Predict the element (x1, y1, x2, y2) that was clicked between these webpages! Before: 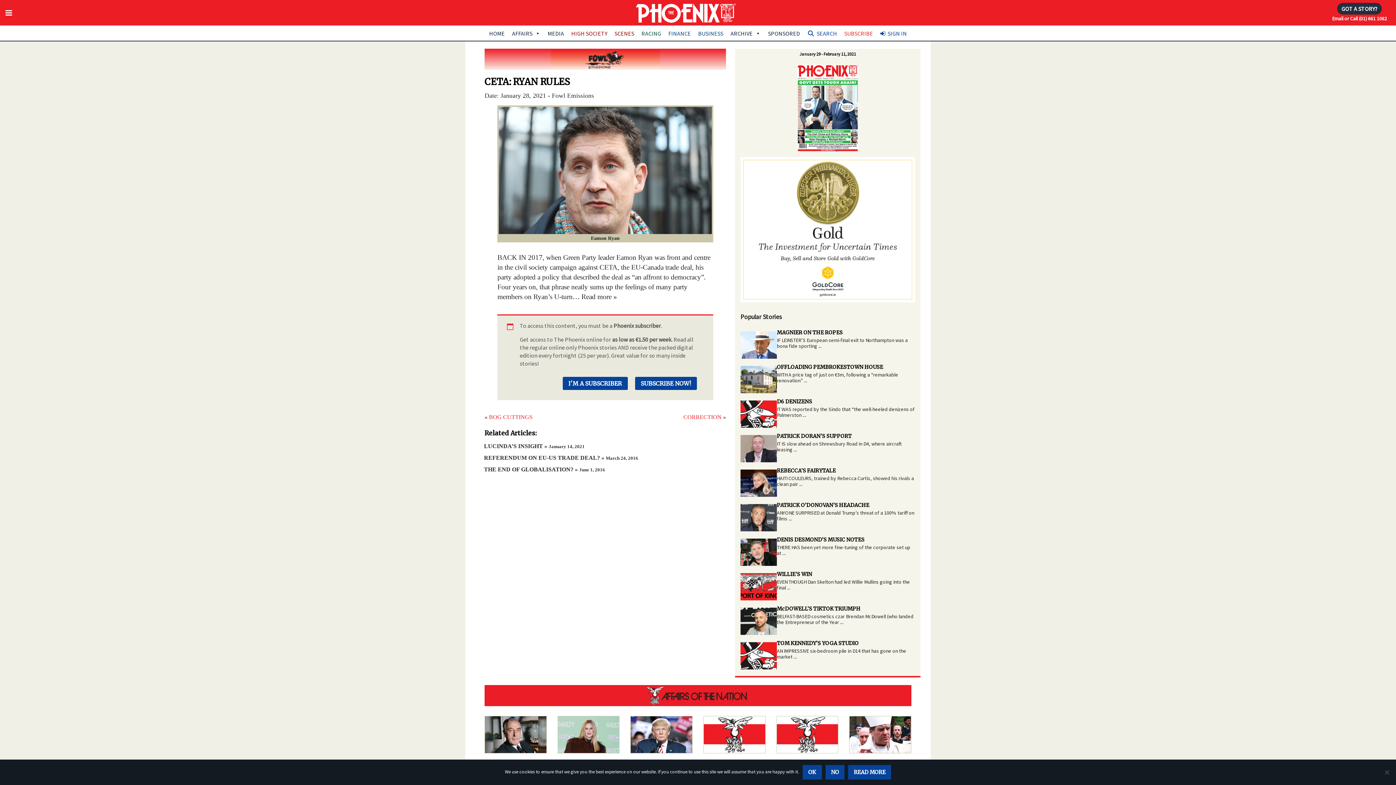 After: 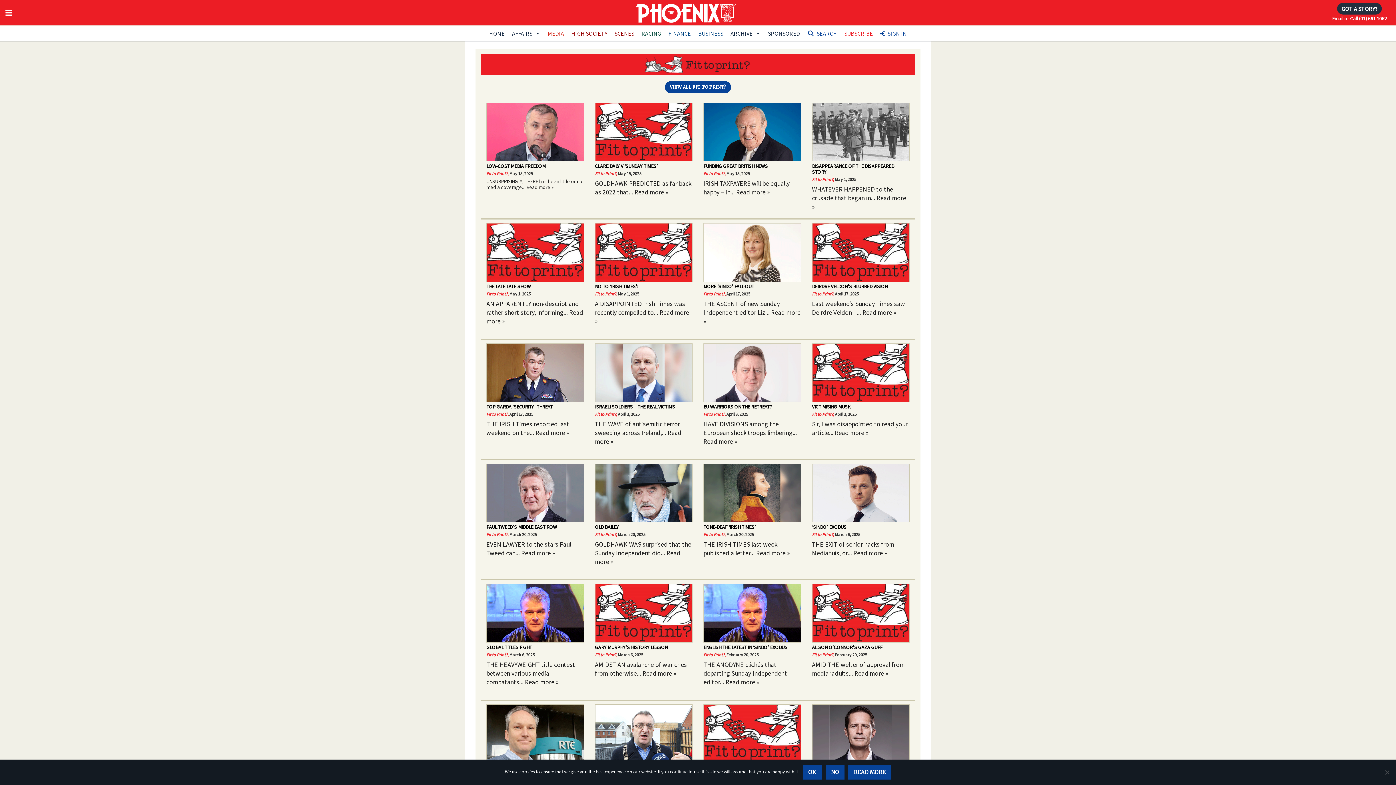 Action: bbox: (544, 26, 567, 40) label: MEDIA